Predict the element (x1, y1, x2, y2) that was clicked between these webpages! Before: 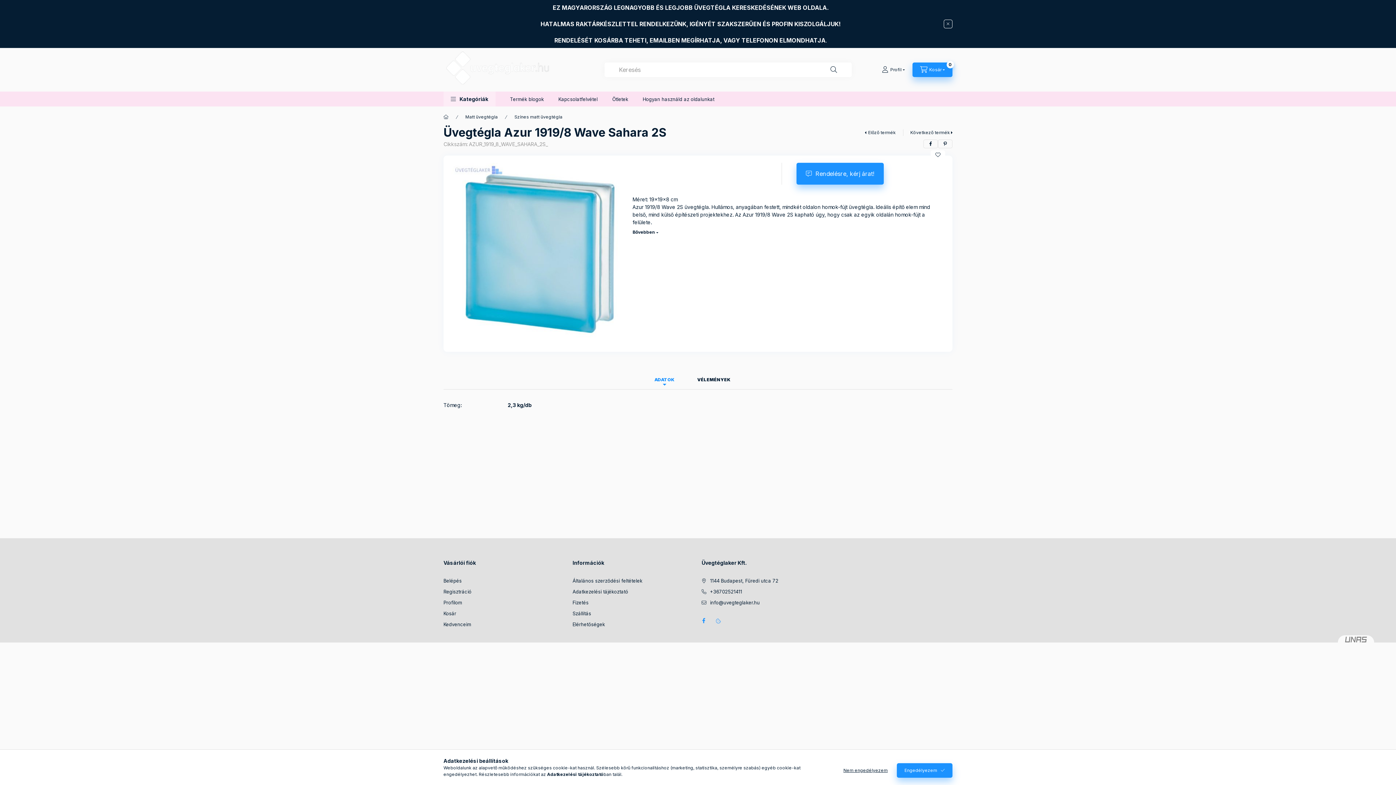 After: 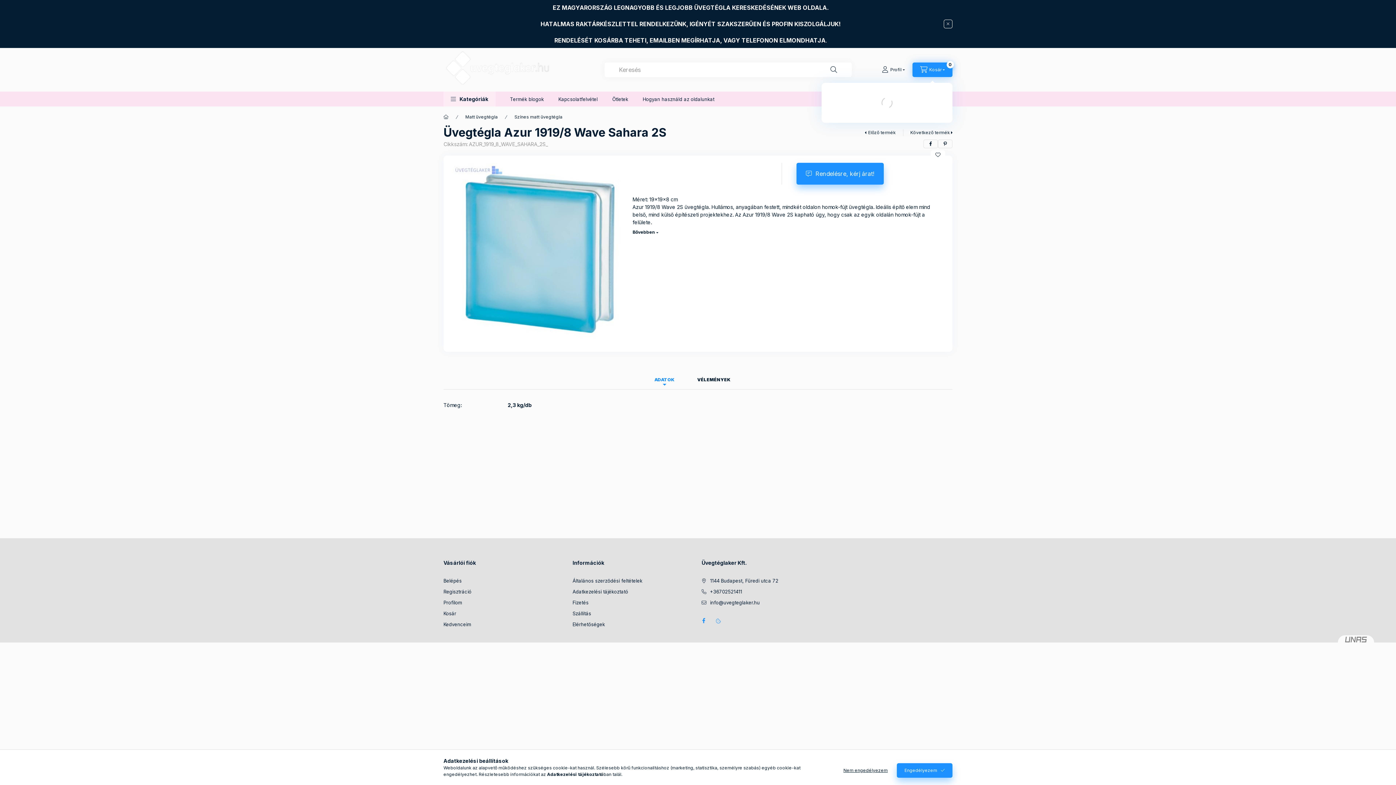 Action: label: cart button bbox: (912, 62, 952, 77)